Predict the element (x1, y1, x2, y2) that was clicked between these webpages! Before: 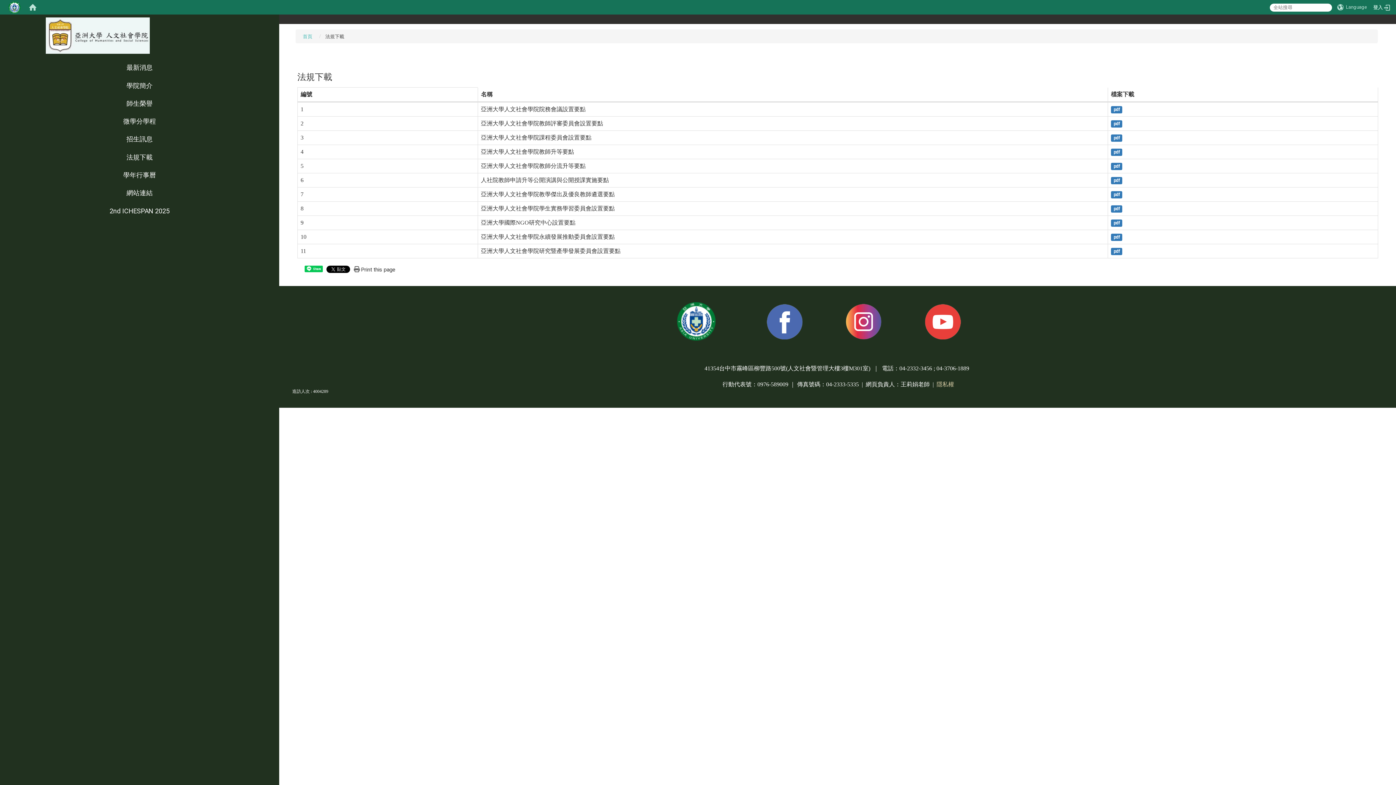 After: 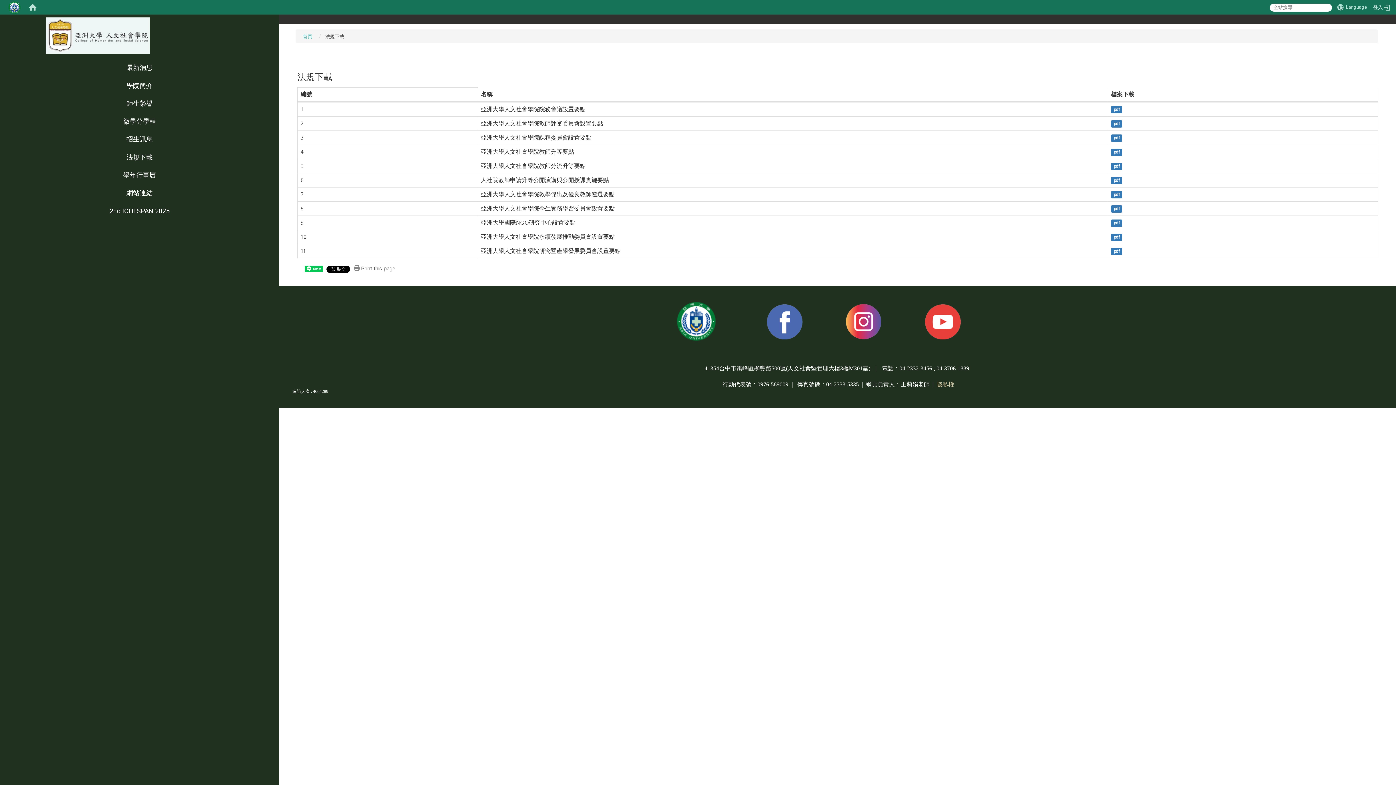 Action: label: Print this page bbox: (353, 266, 395, 272)